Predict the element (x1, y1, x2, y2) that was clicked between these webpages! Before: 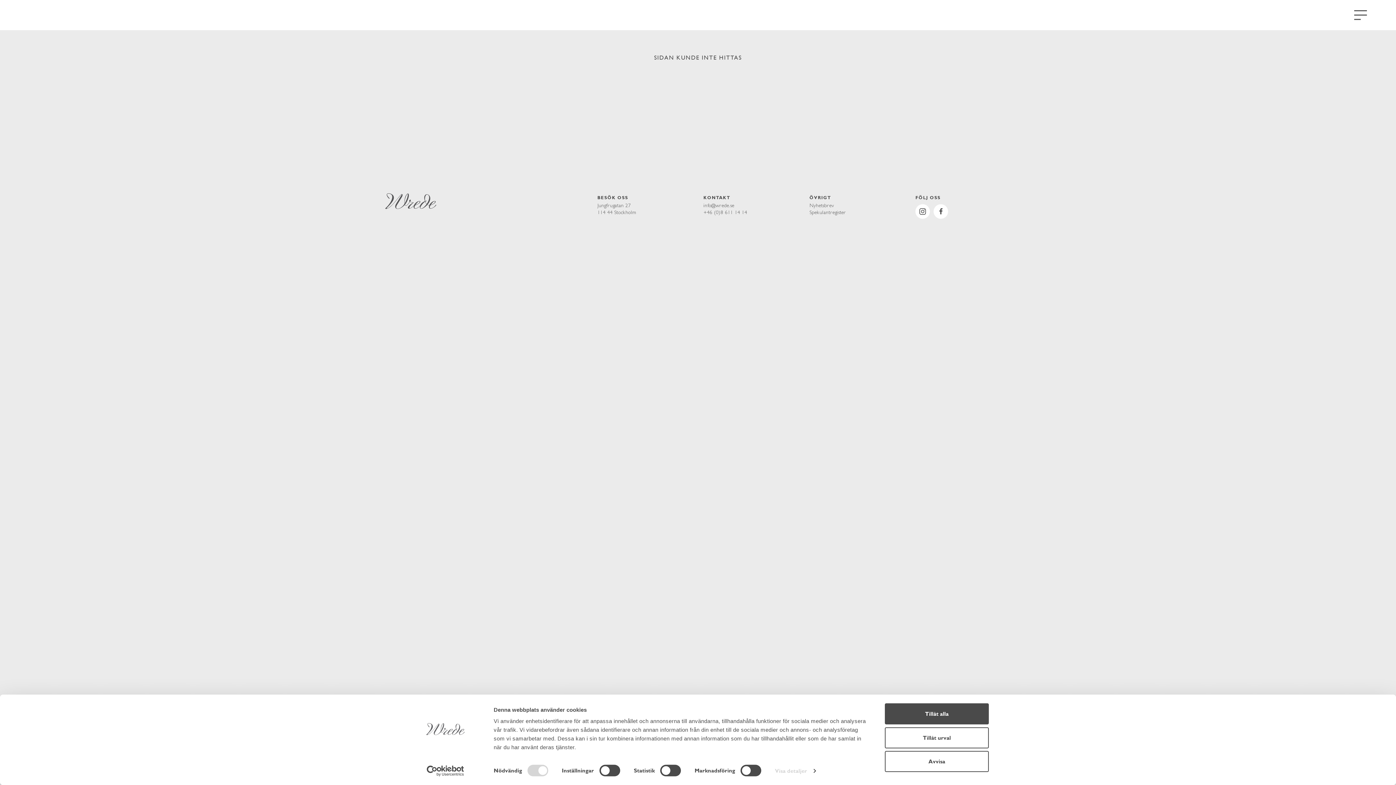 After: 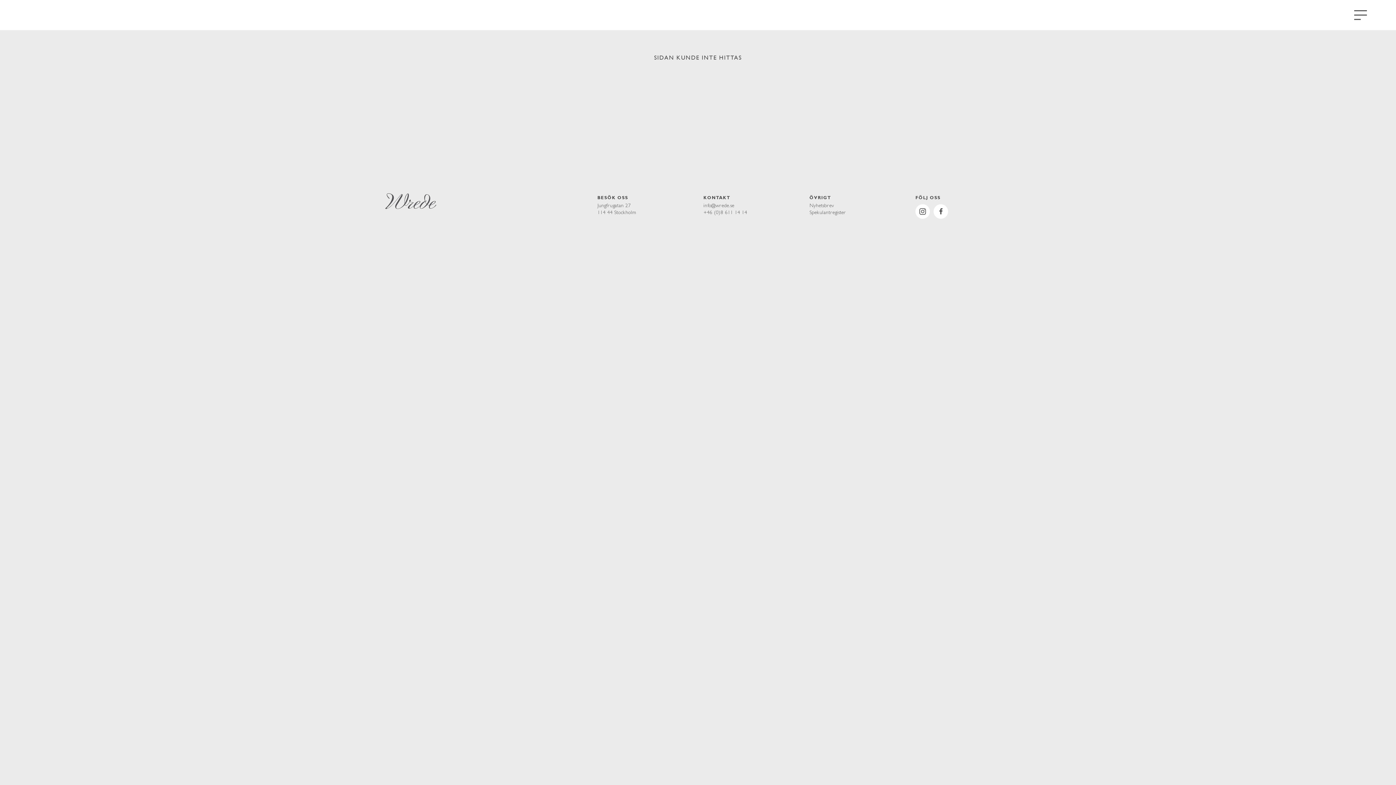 Action: bbox: (885, 727, 989, 748) label: Tillåt urval